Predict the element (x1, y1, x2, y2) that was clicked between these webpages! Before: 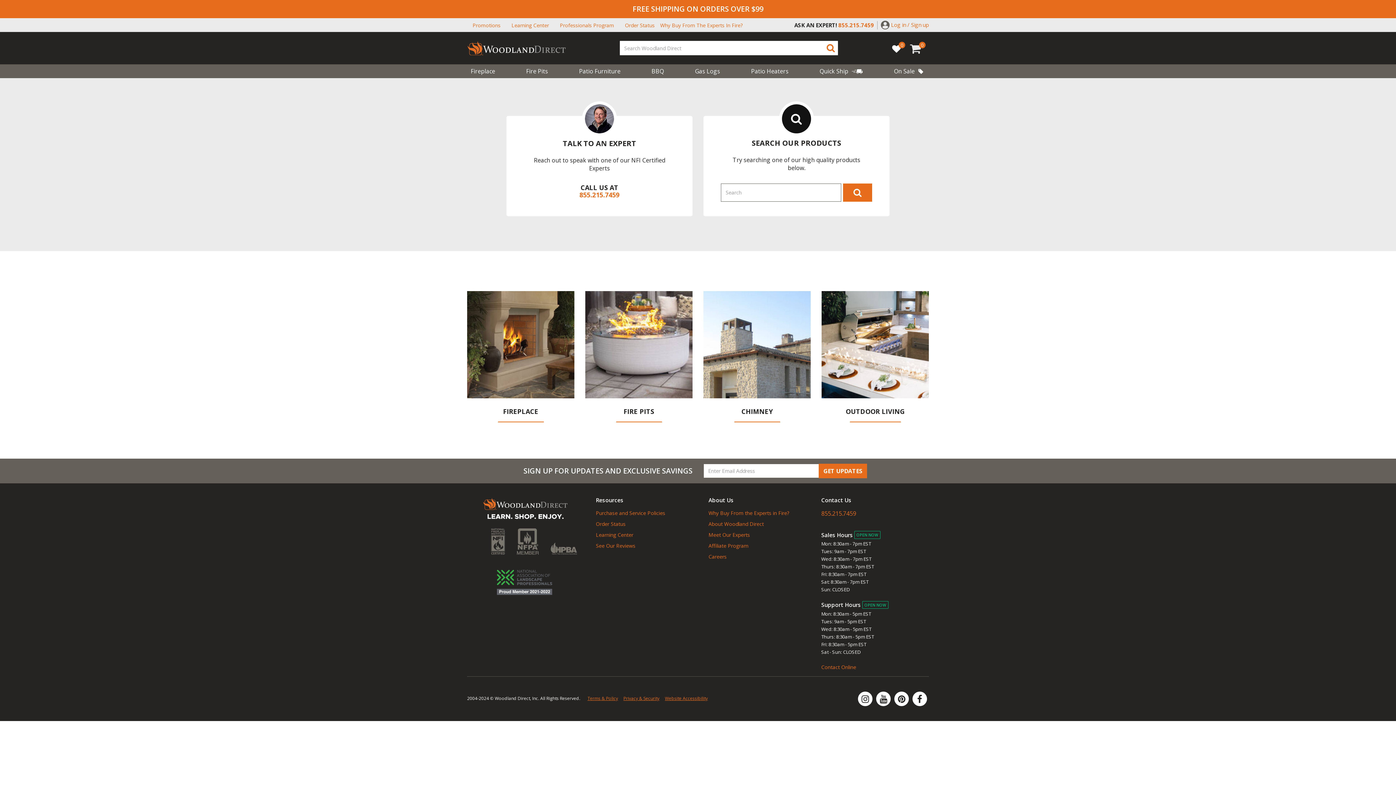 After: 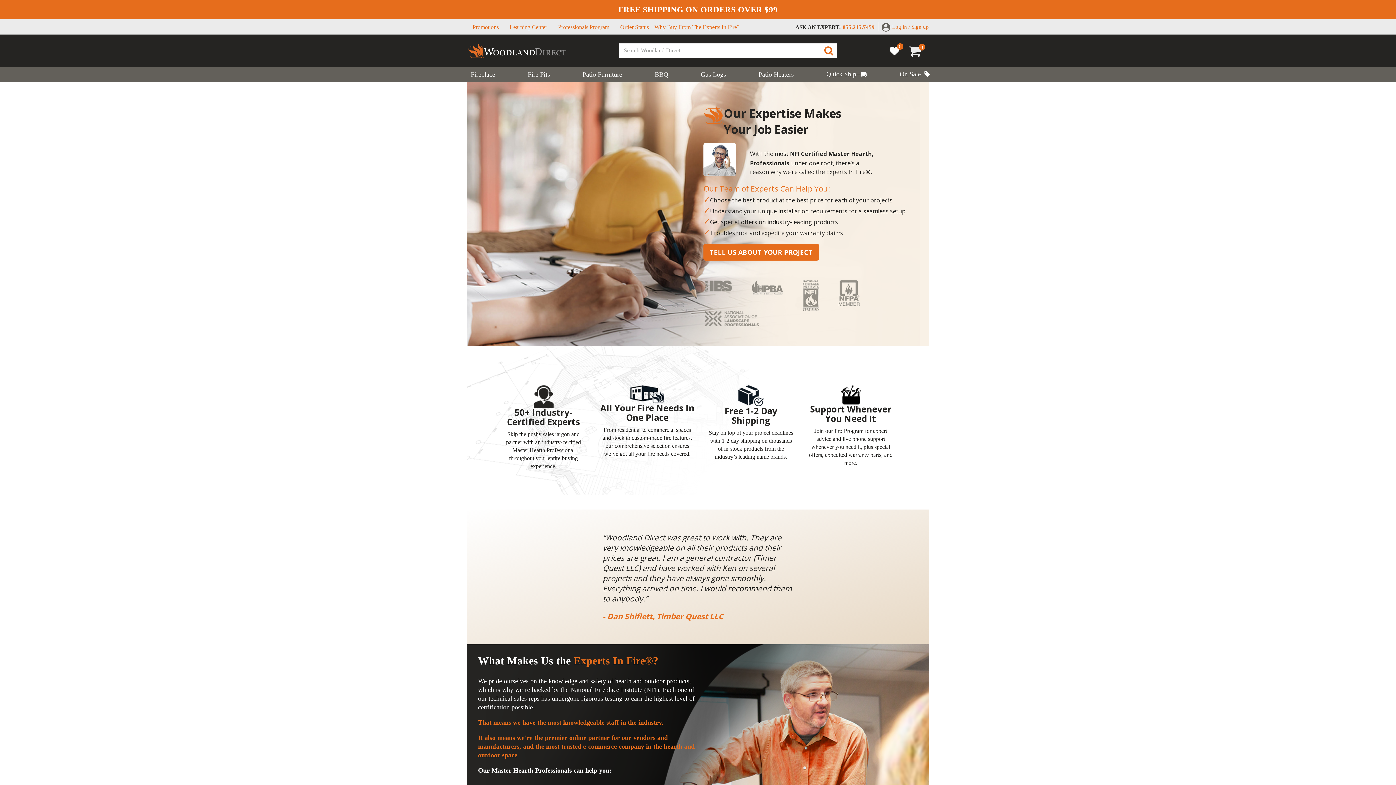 Action: bbox: (560, 21, 614, 28) label: Professionals Program